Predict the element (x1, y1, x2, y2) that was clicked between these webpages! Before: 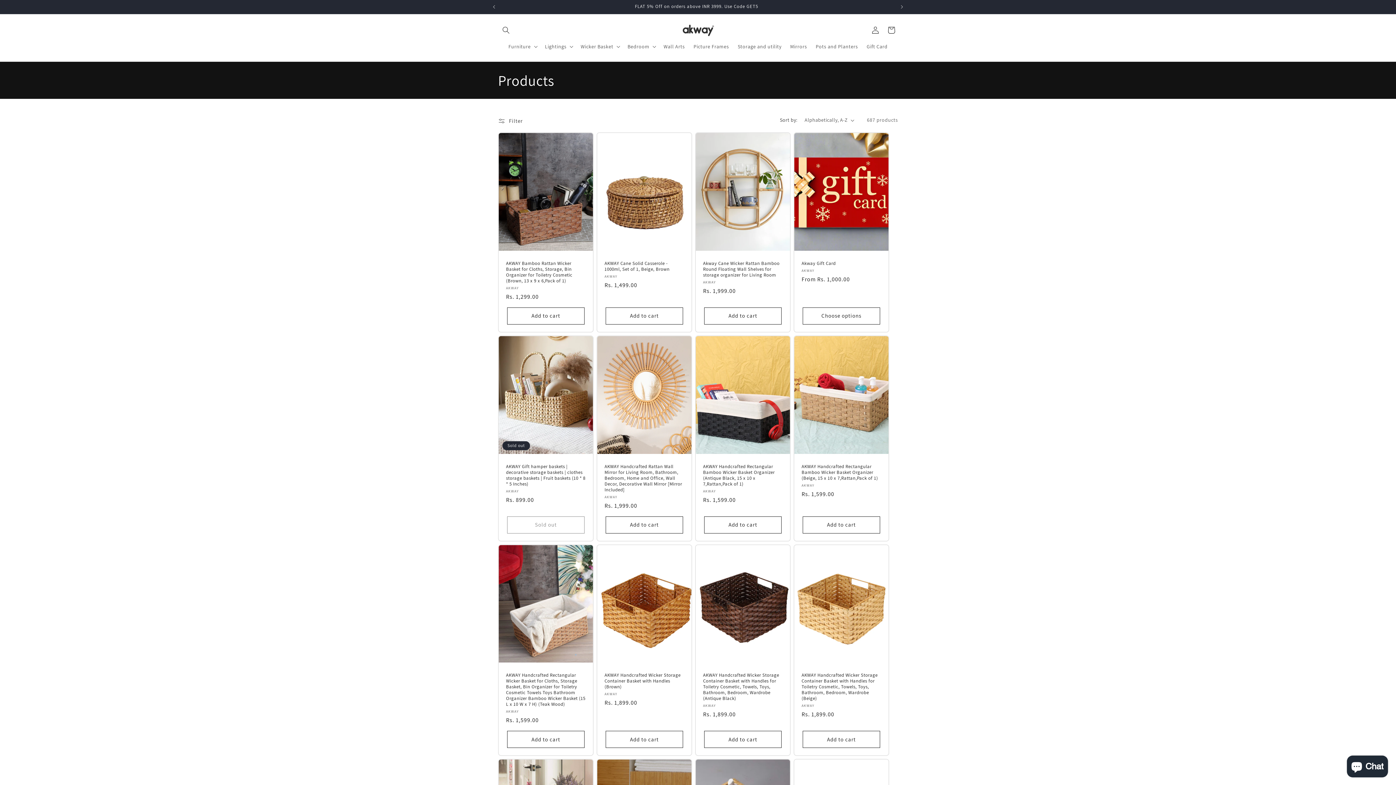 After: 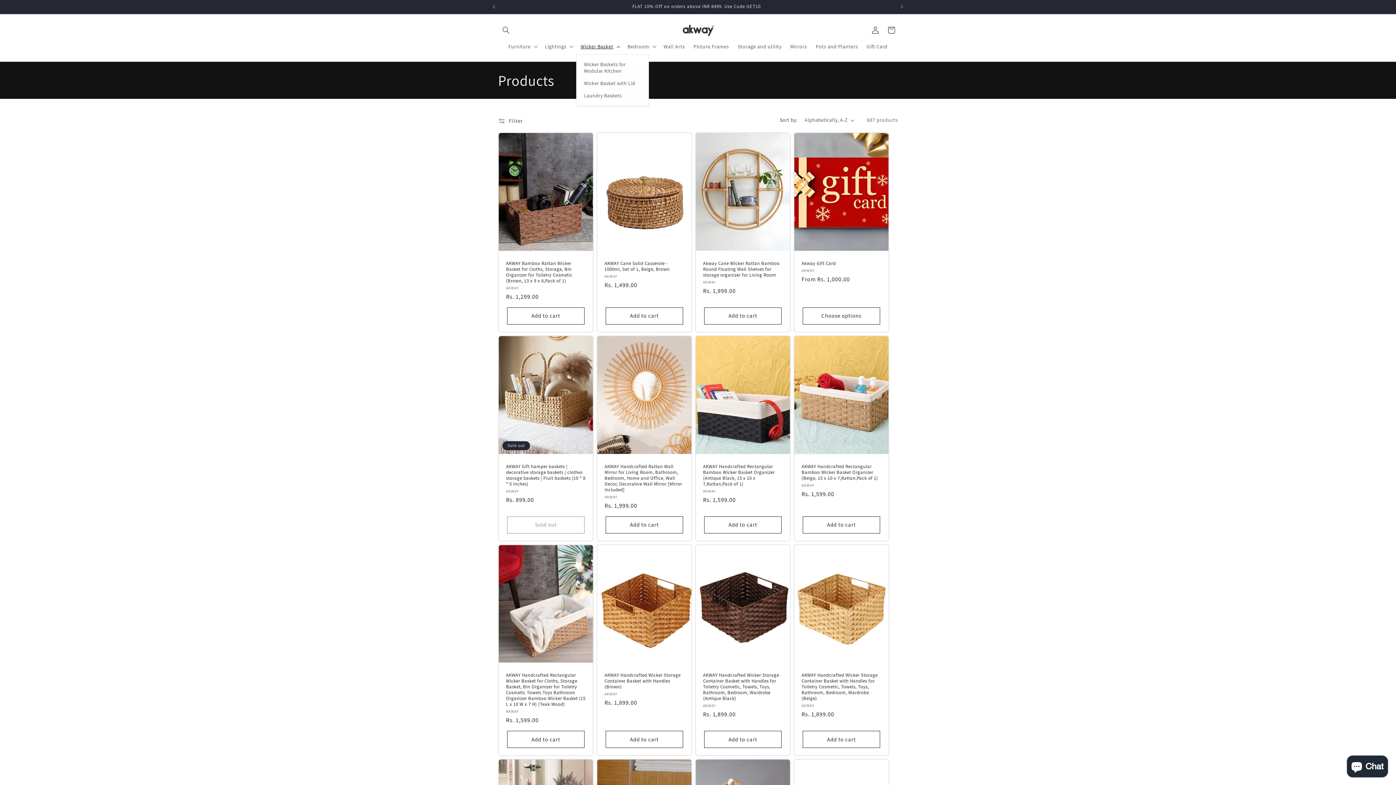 Action: label: Wicker Basket bbox: (576, 38, 623, 54)